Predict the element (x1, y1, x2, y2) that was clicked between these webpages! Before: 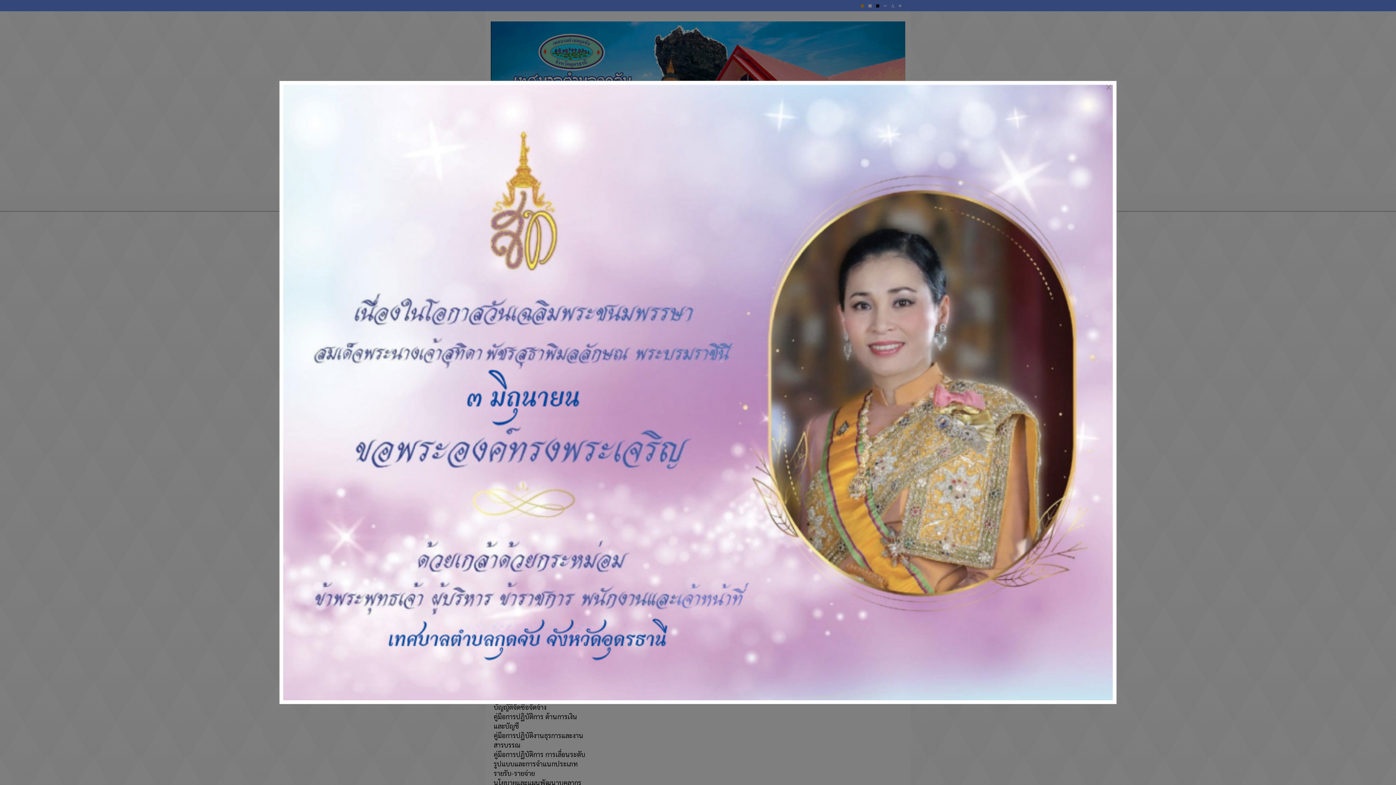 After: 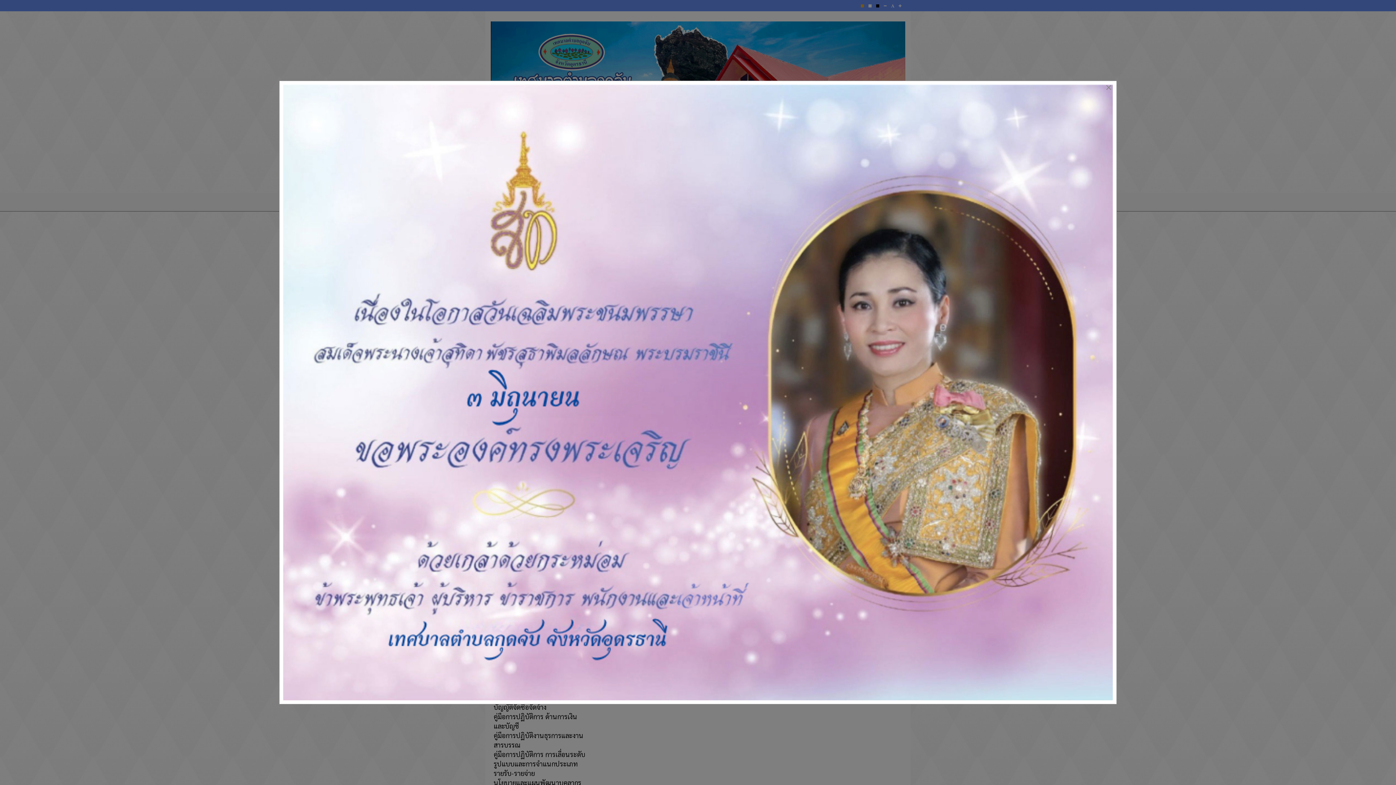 Action: bbox: (283, 84, 1113, 700)